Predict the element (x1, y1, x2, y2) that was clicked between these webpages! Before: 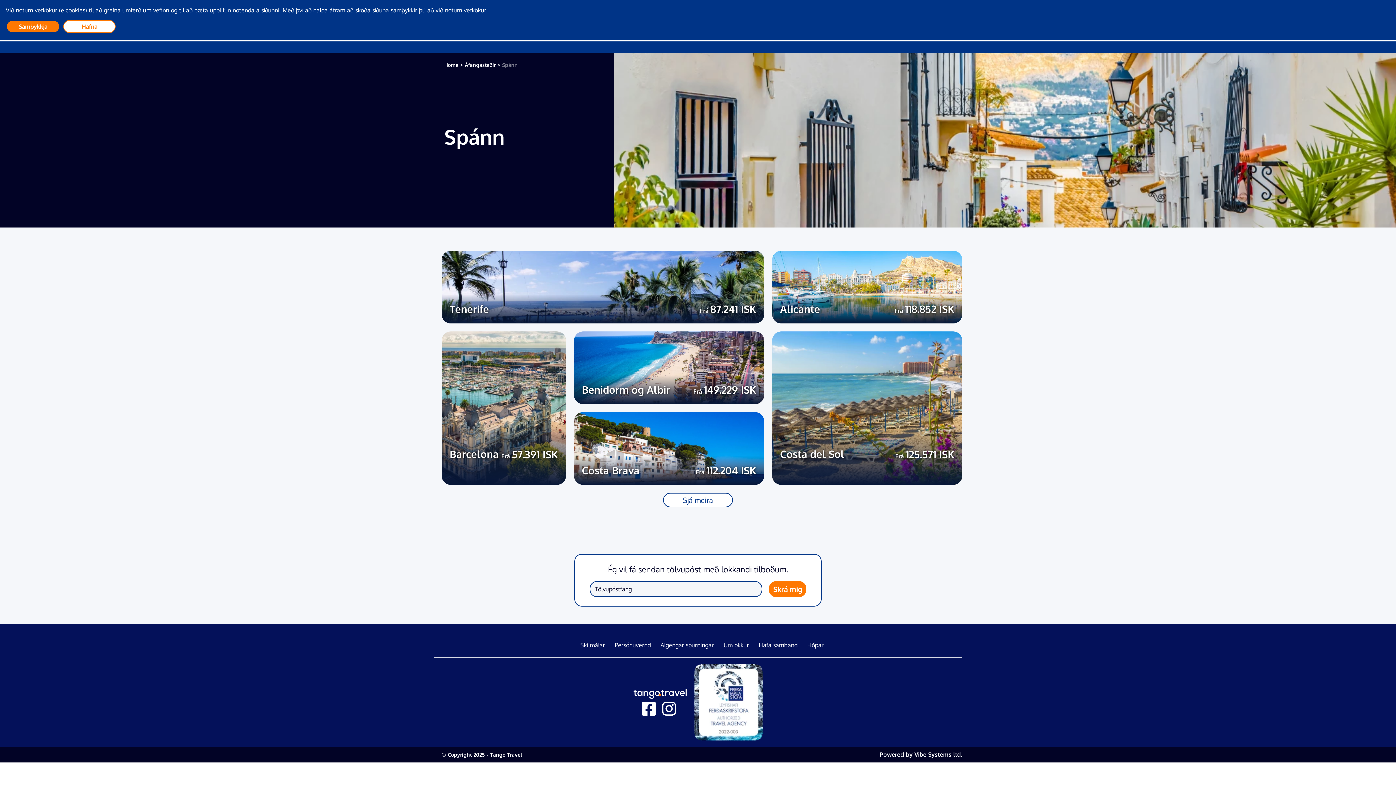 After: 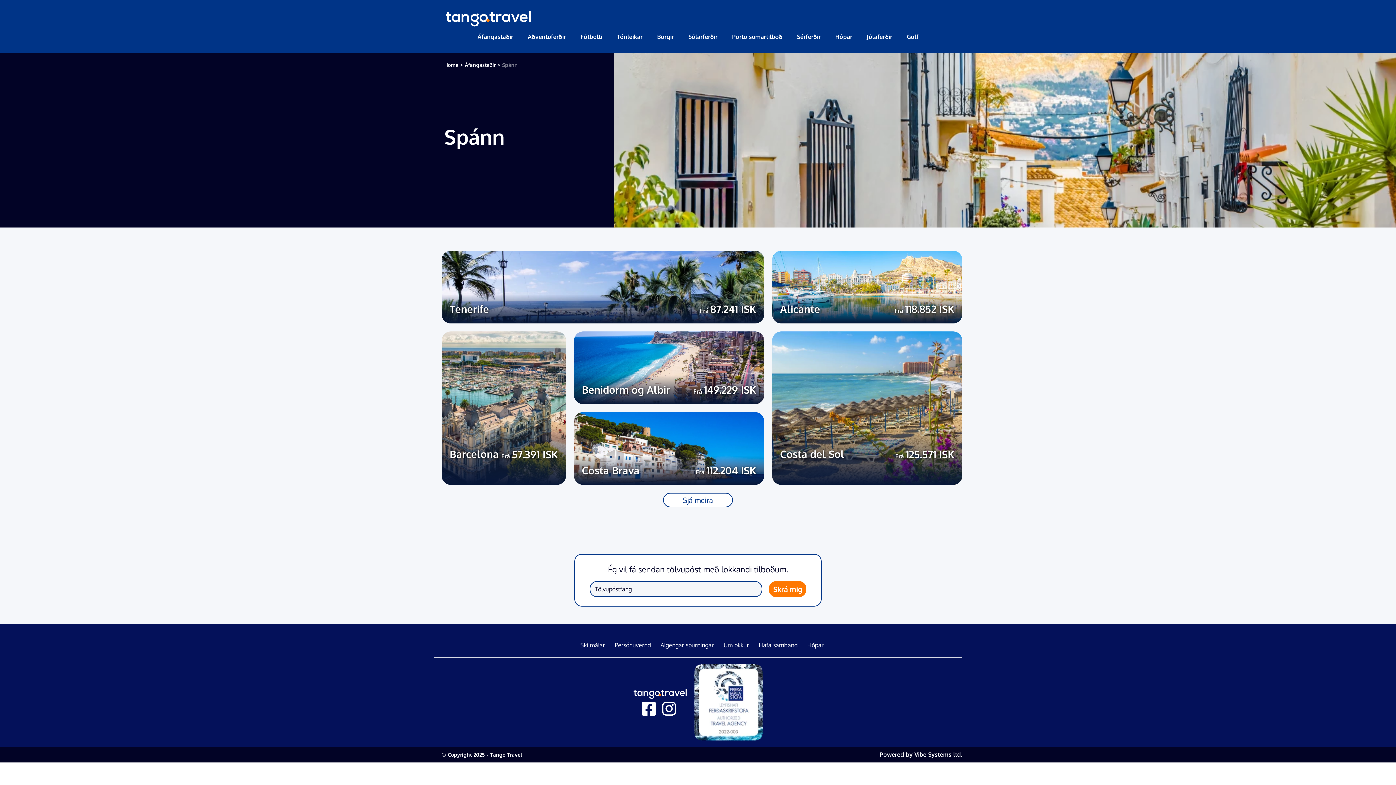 Action: bbox: (6, 20, 59, 32) label: Samþykkja